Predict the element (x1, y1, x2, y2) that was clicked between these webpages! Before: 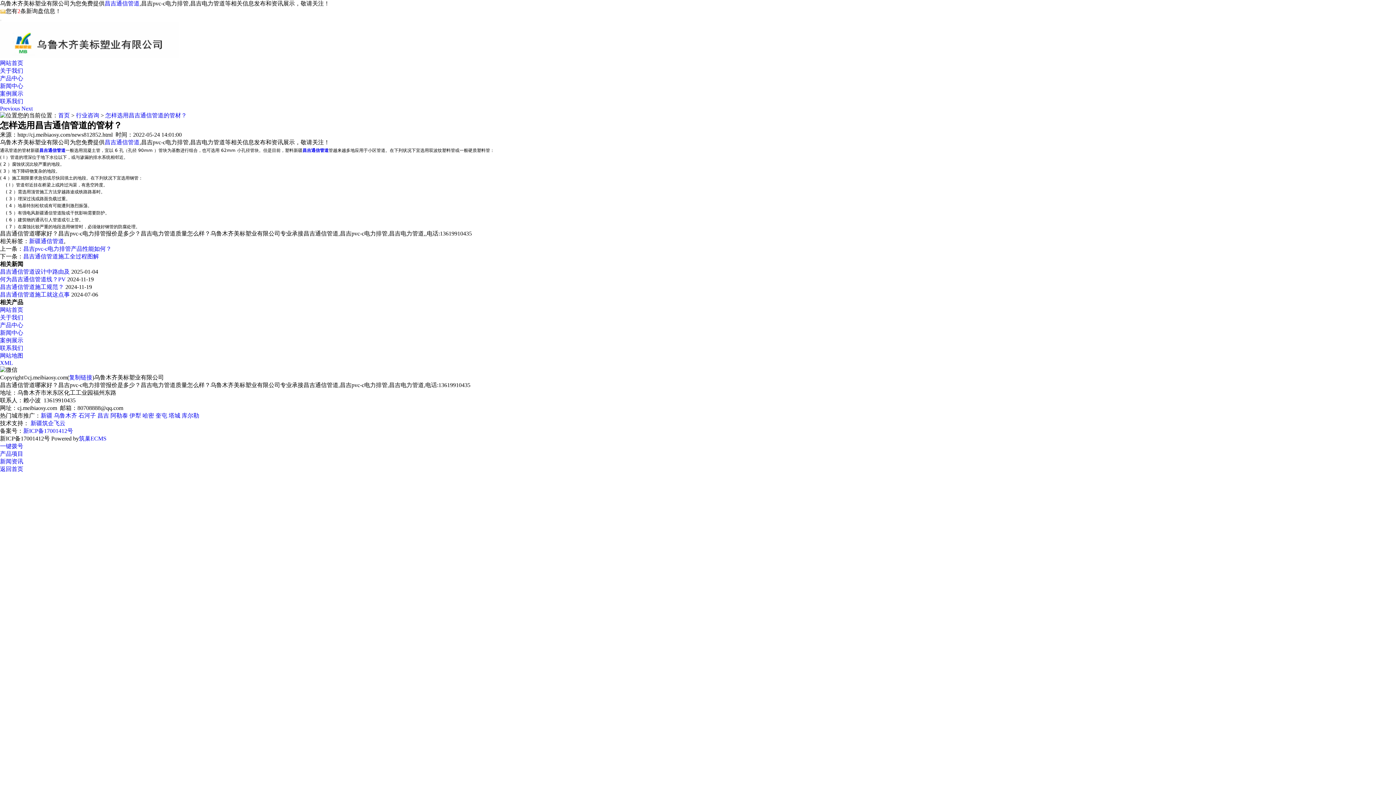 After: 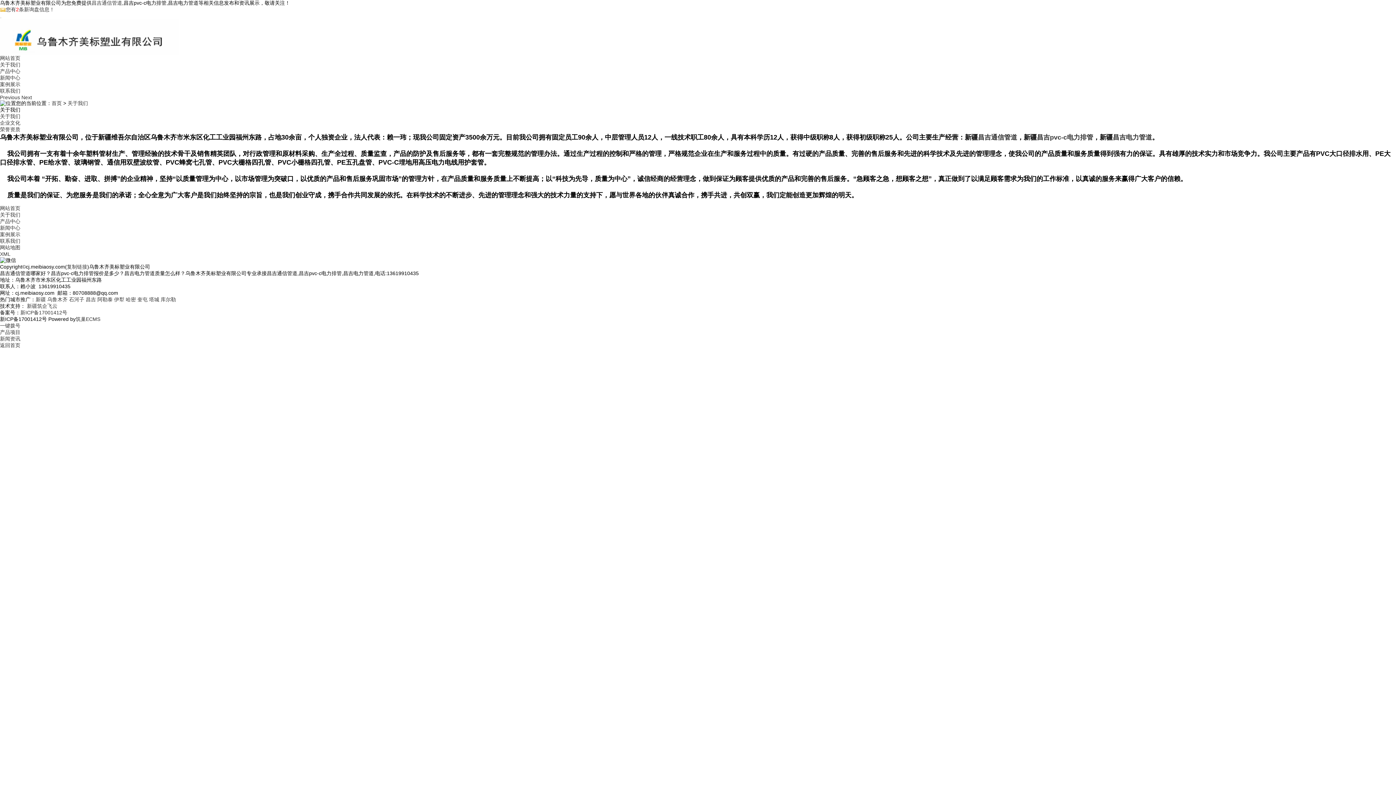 Action: bbox: (0, 314, 23, 320) label: 关于我们